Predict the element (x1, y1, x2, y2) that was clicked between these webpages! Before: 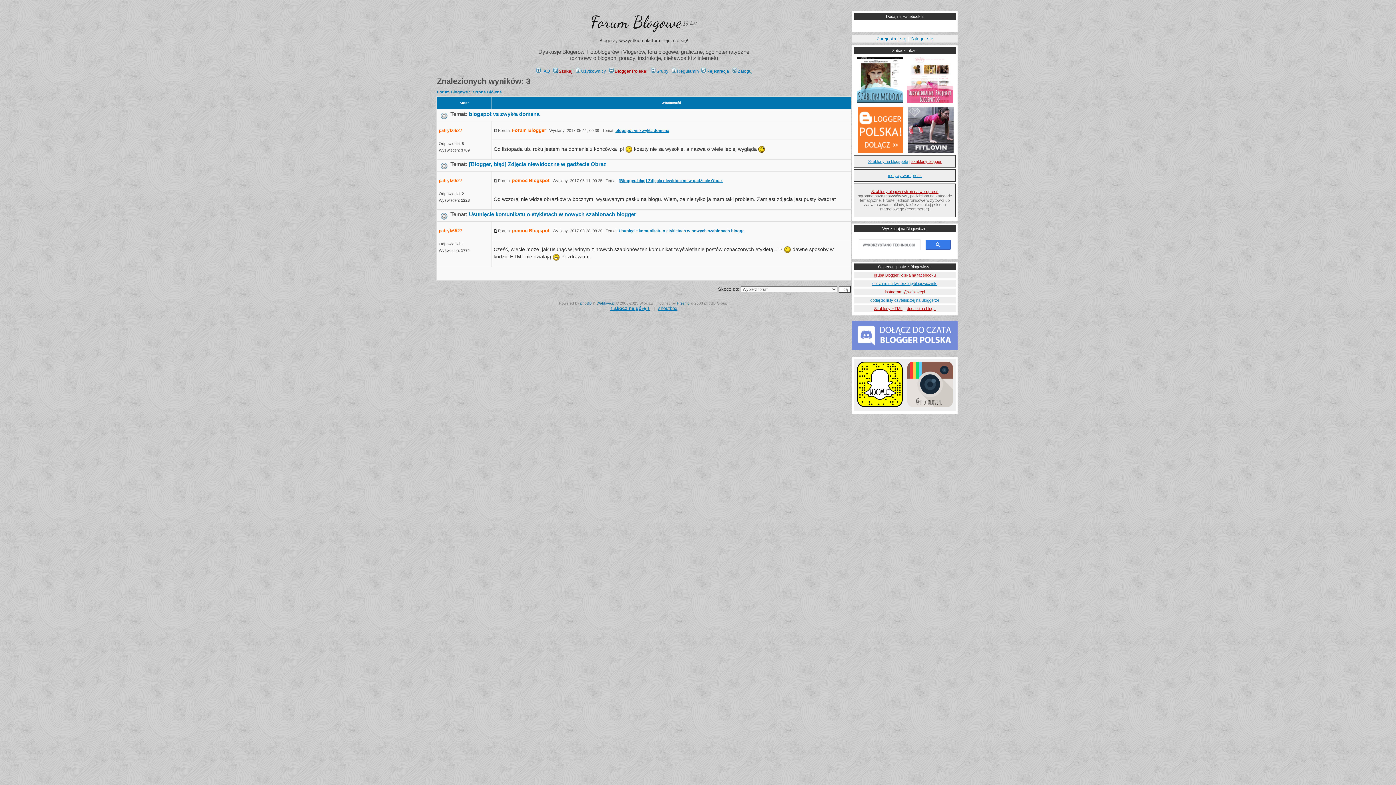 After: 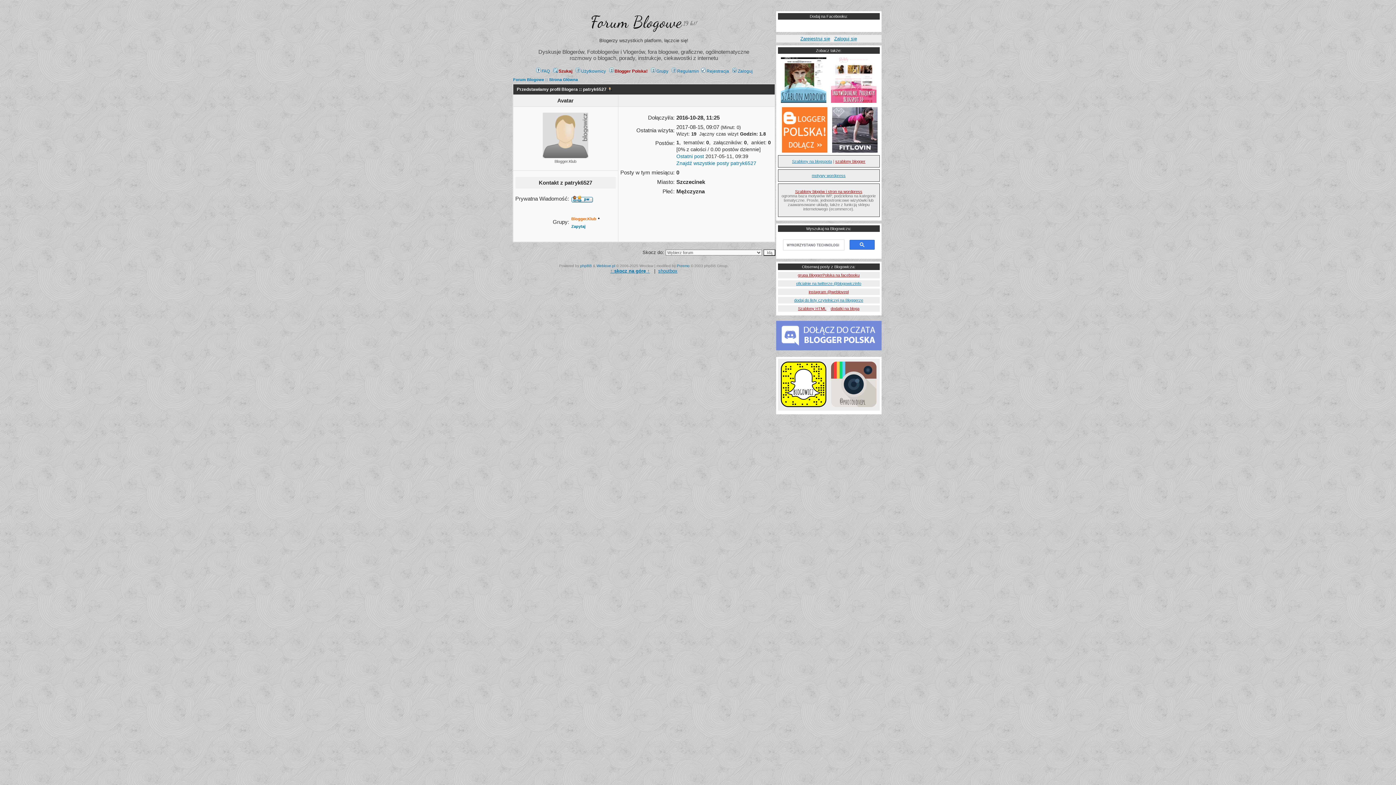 Action: bbox: (438, 228, 462, 233) label: patryk6527